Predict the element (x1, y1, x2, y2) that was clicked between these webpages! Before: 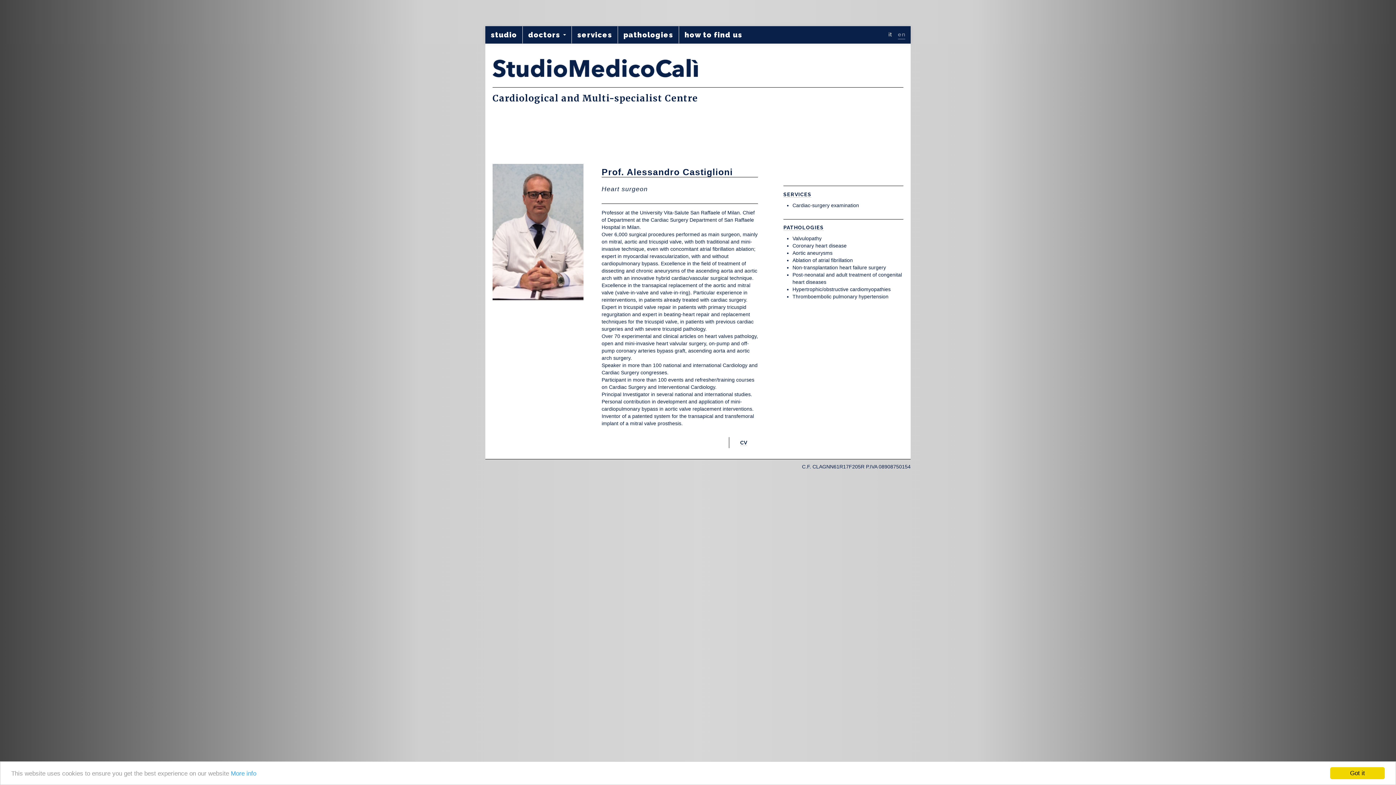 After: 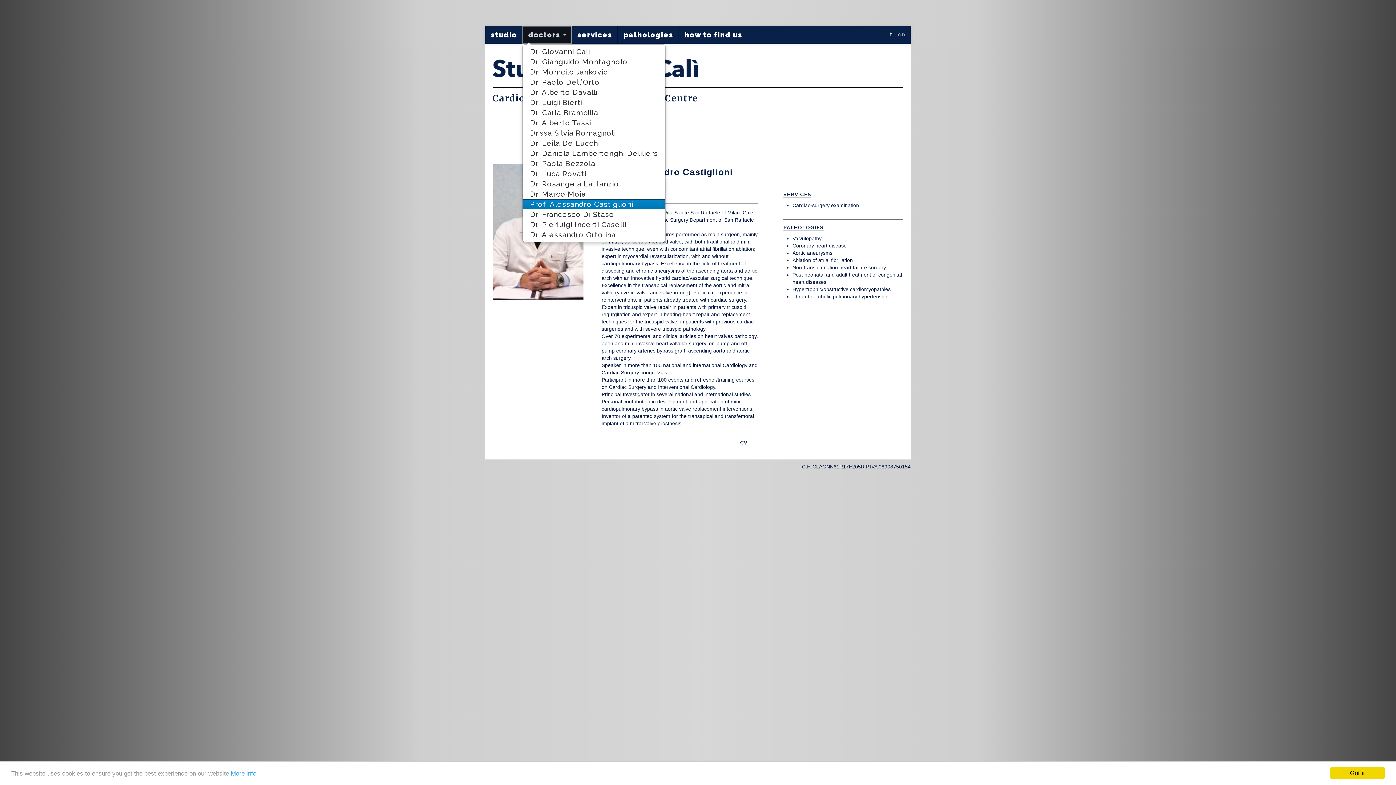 Action: label: doctors  bbox: (522, 26, 571, 43)